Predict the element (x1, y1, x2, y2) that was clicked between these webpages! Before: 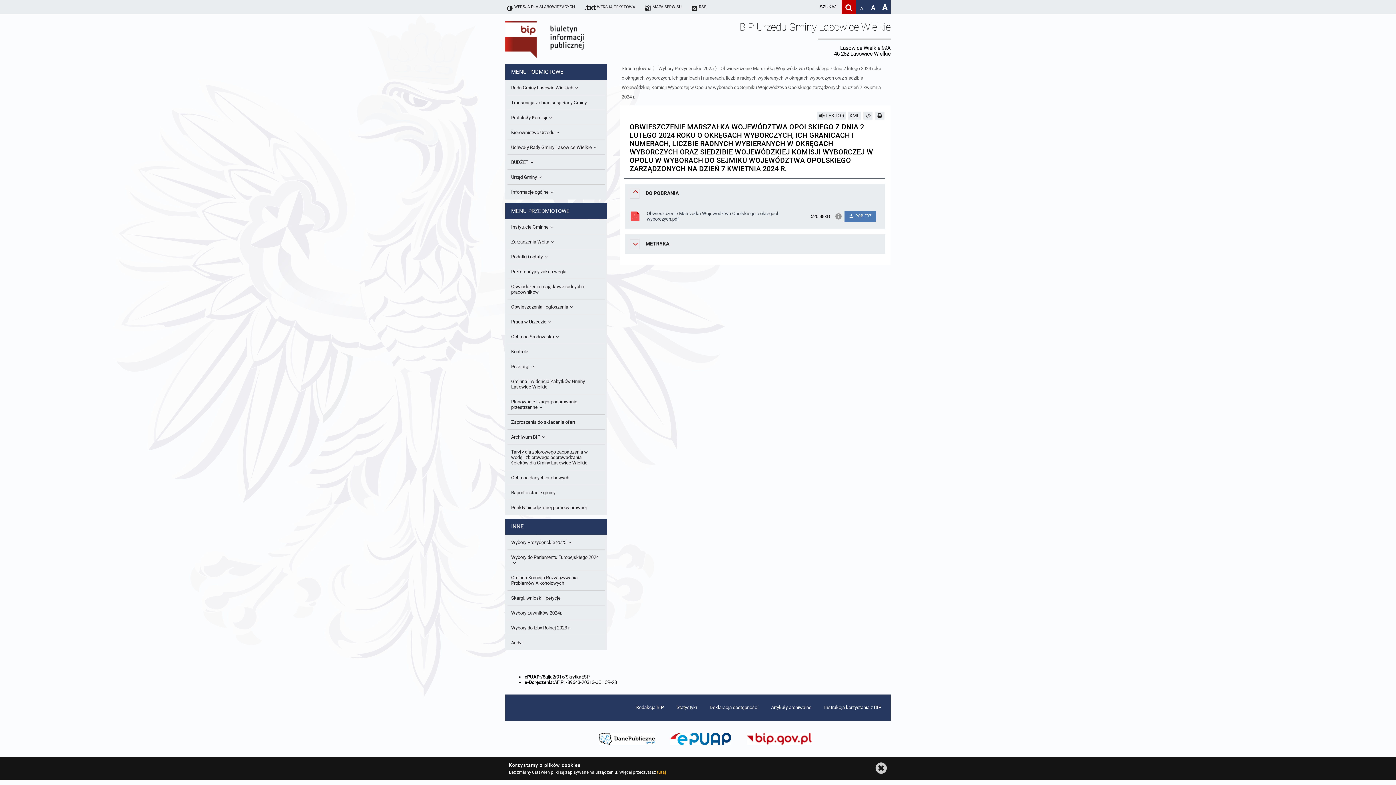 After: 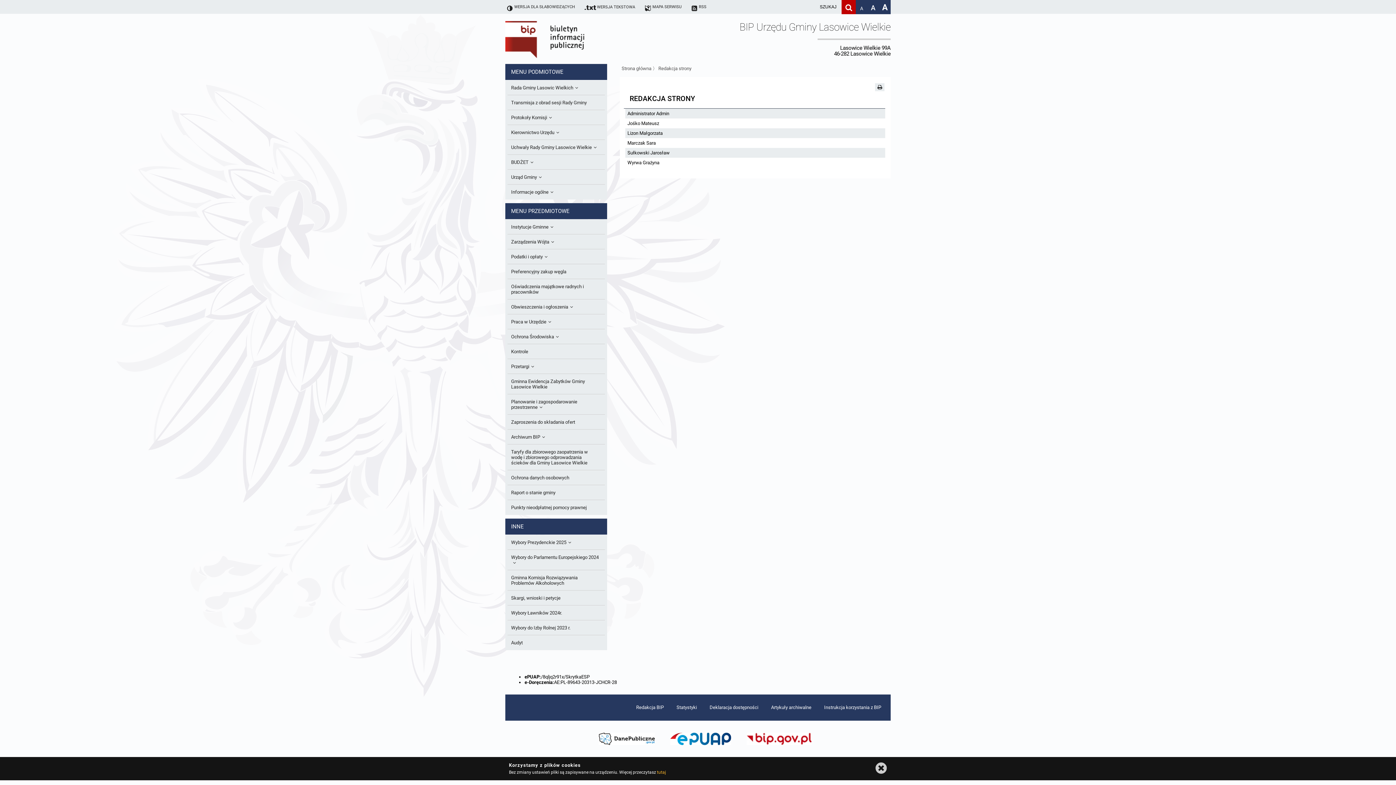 Action: label: Redakcja BIP bbox: (630, 694, 669, 721)